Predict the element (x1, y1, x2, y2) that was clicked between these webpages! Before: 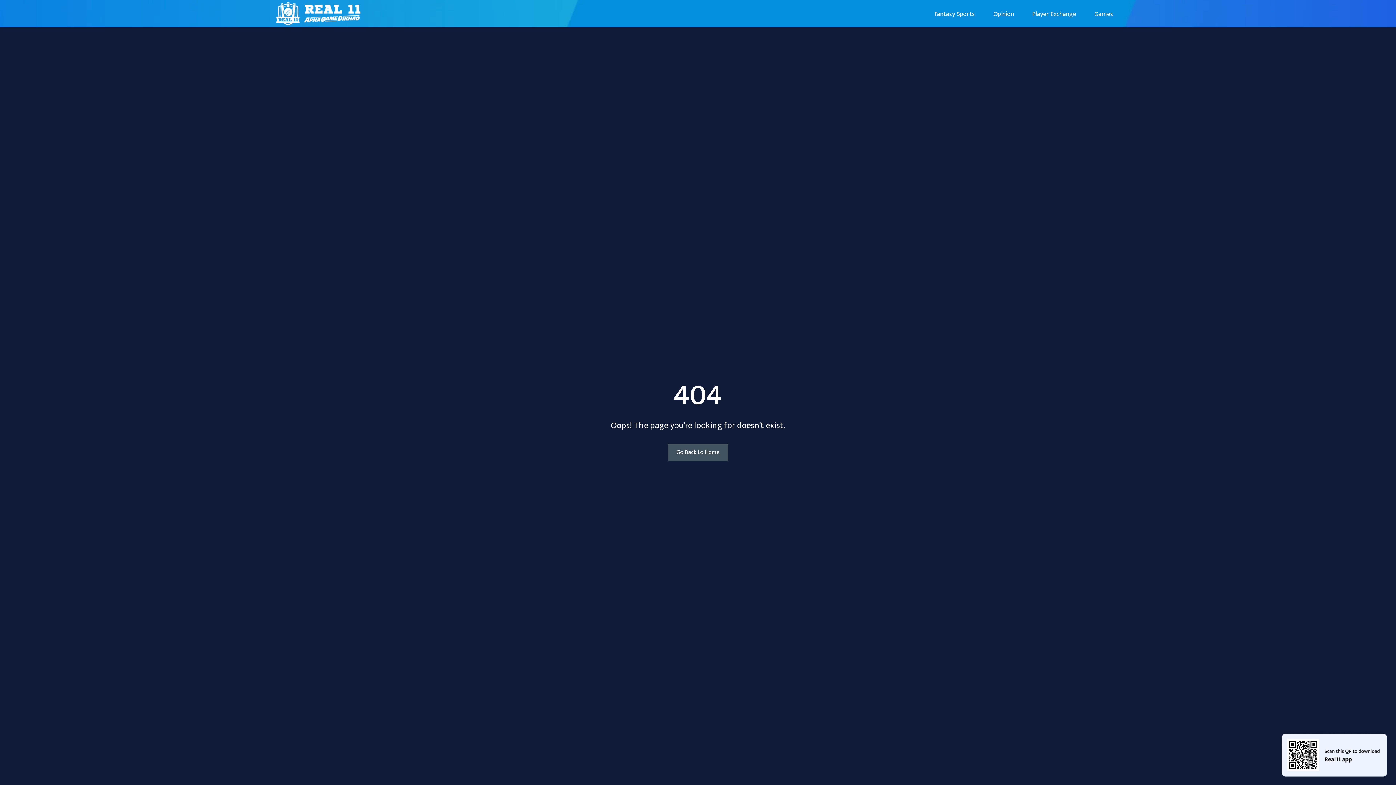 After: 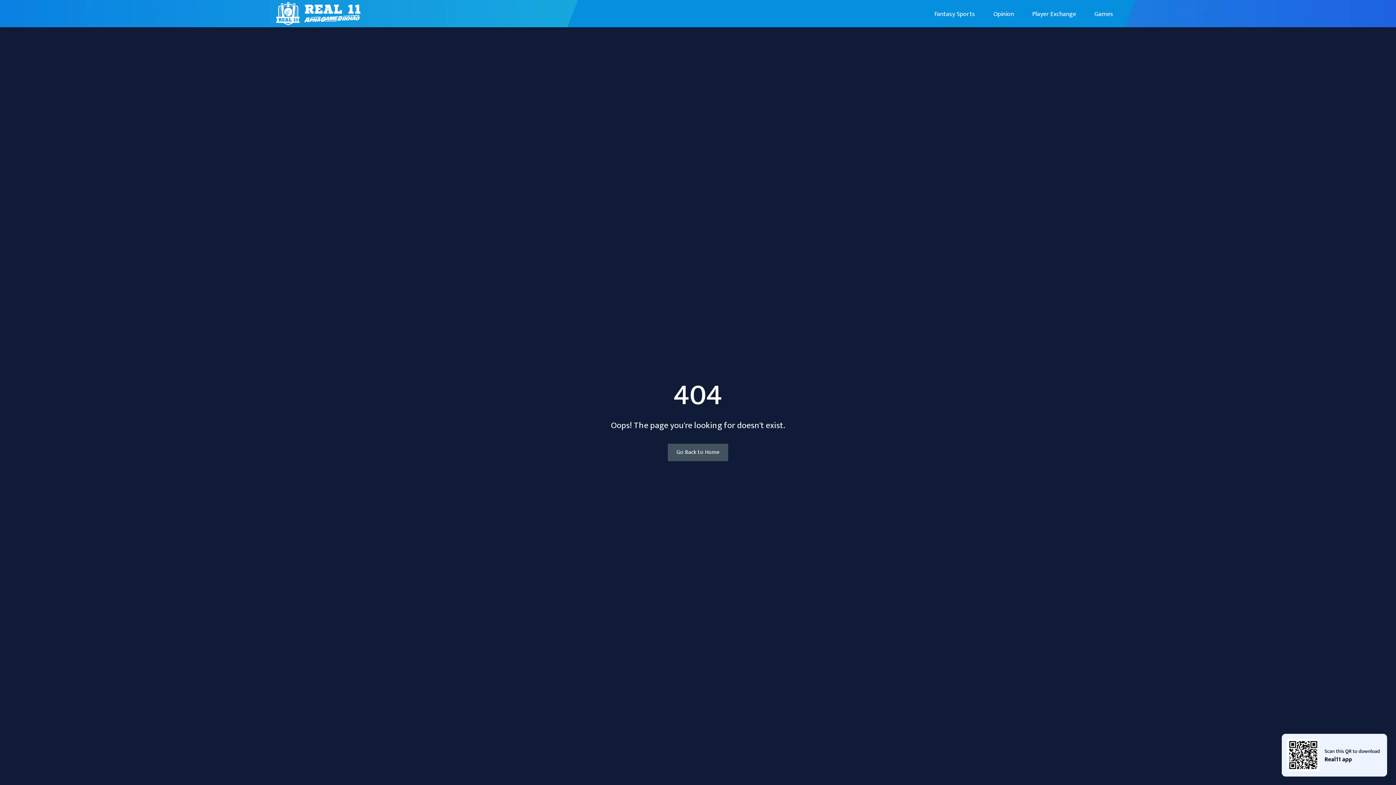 Action: bbox: (1083, 1, 1120, 27) label: Games